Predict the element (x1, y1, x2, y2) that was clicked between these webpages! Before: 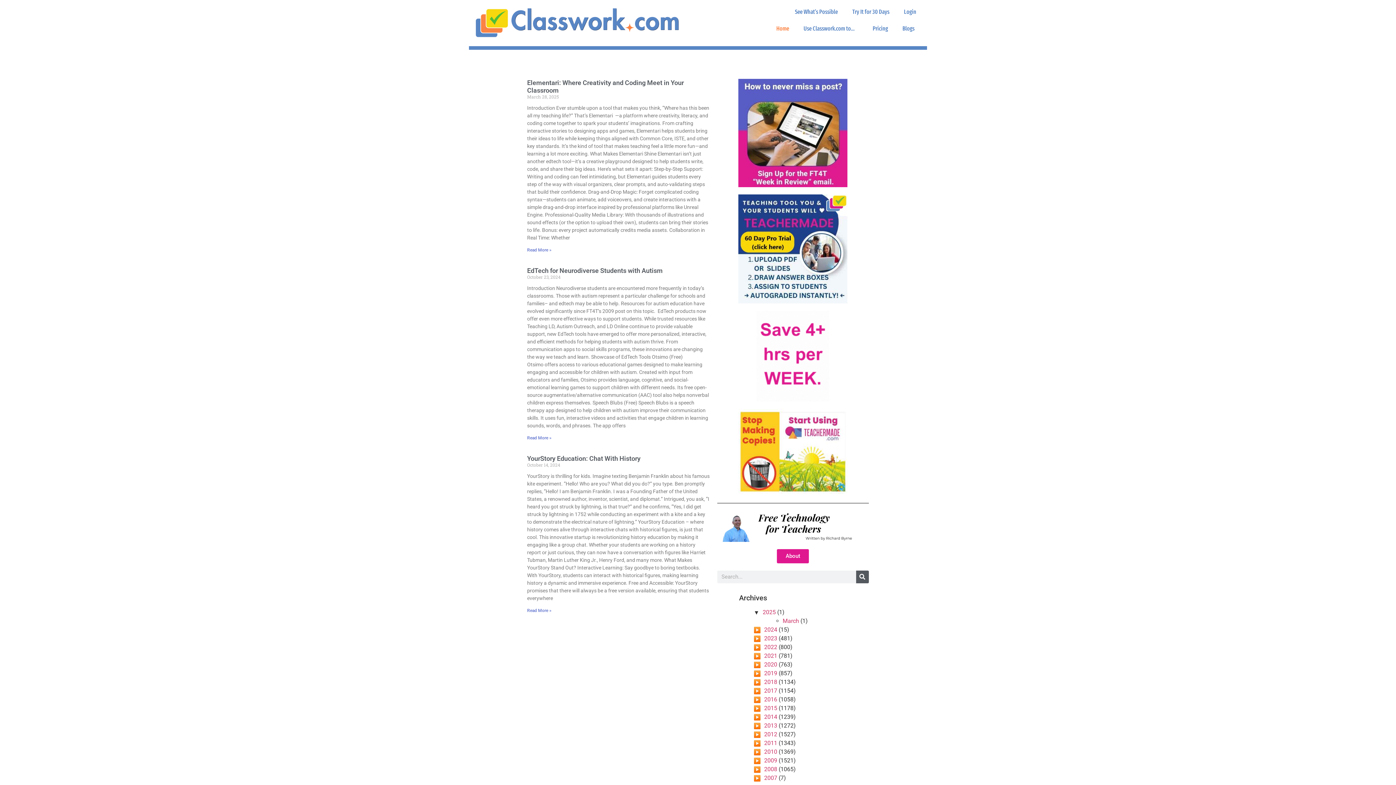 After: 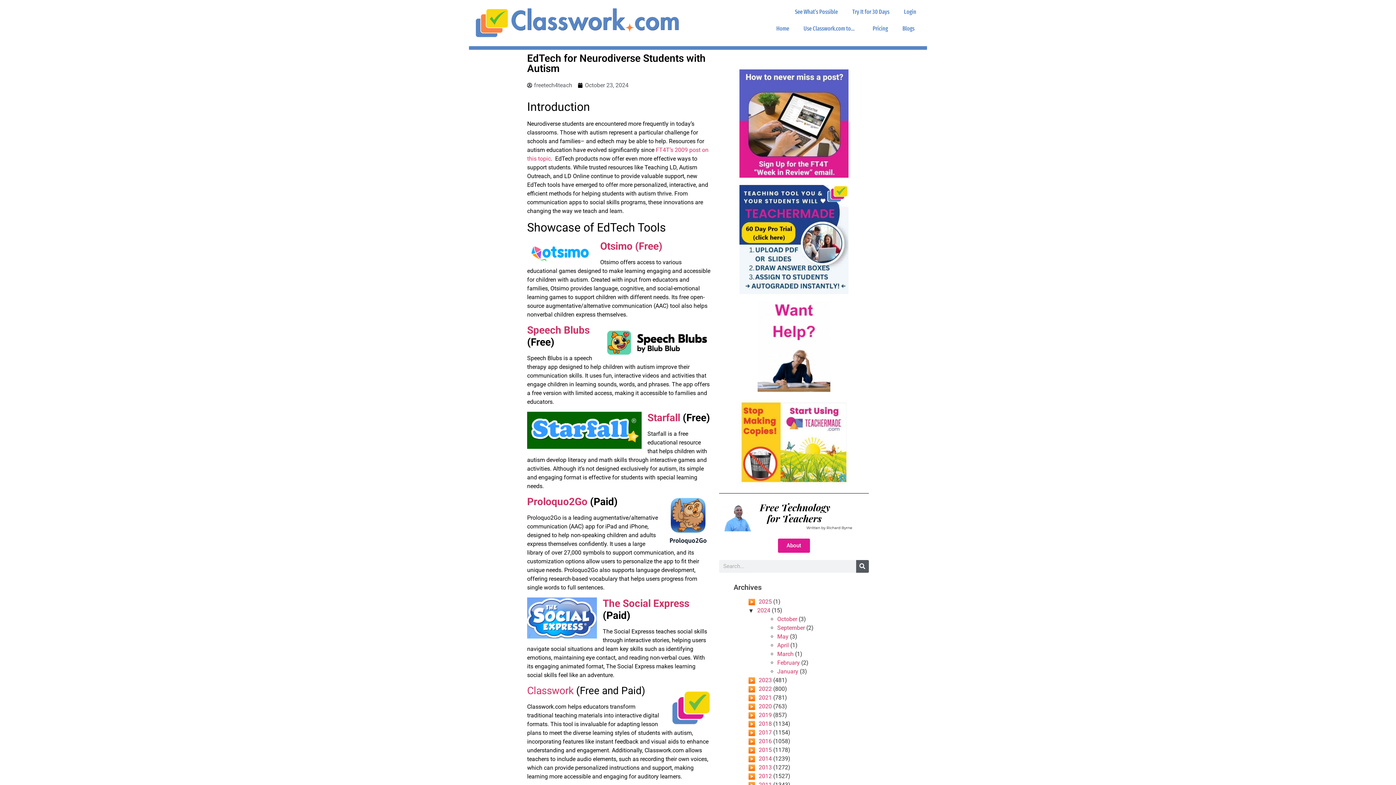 Action: bbox: (527, 266, 662, 274) label: EdTech for Neurodiverse Students with Autism